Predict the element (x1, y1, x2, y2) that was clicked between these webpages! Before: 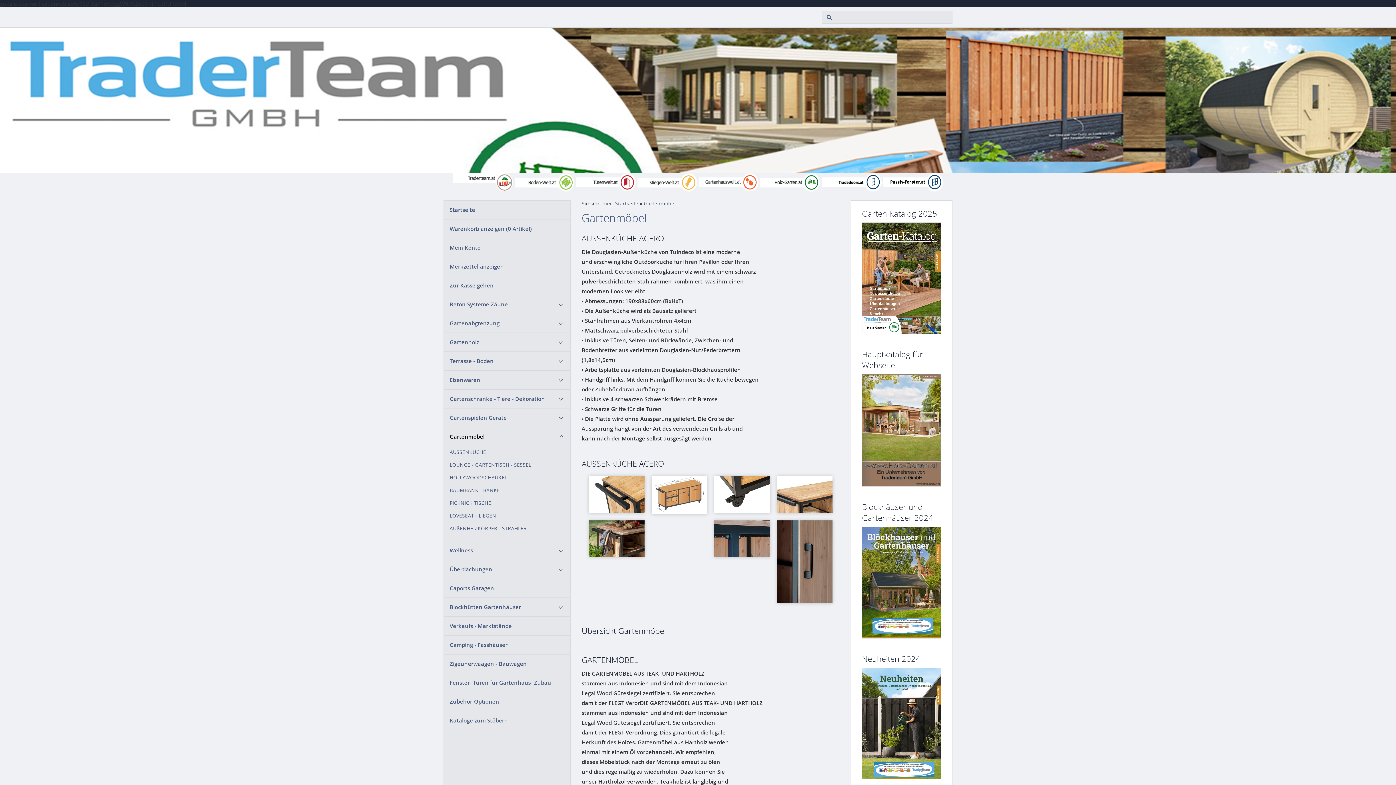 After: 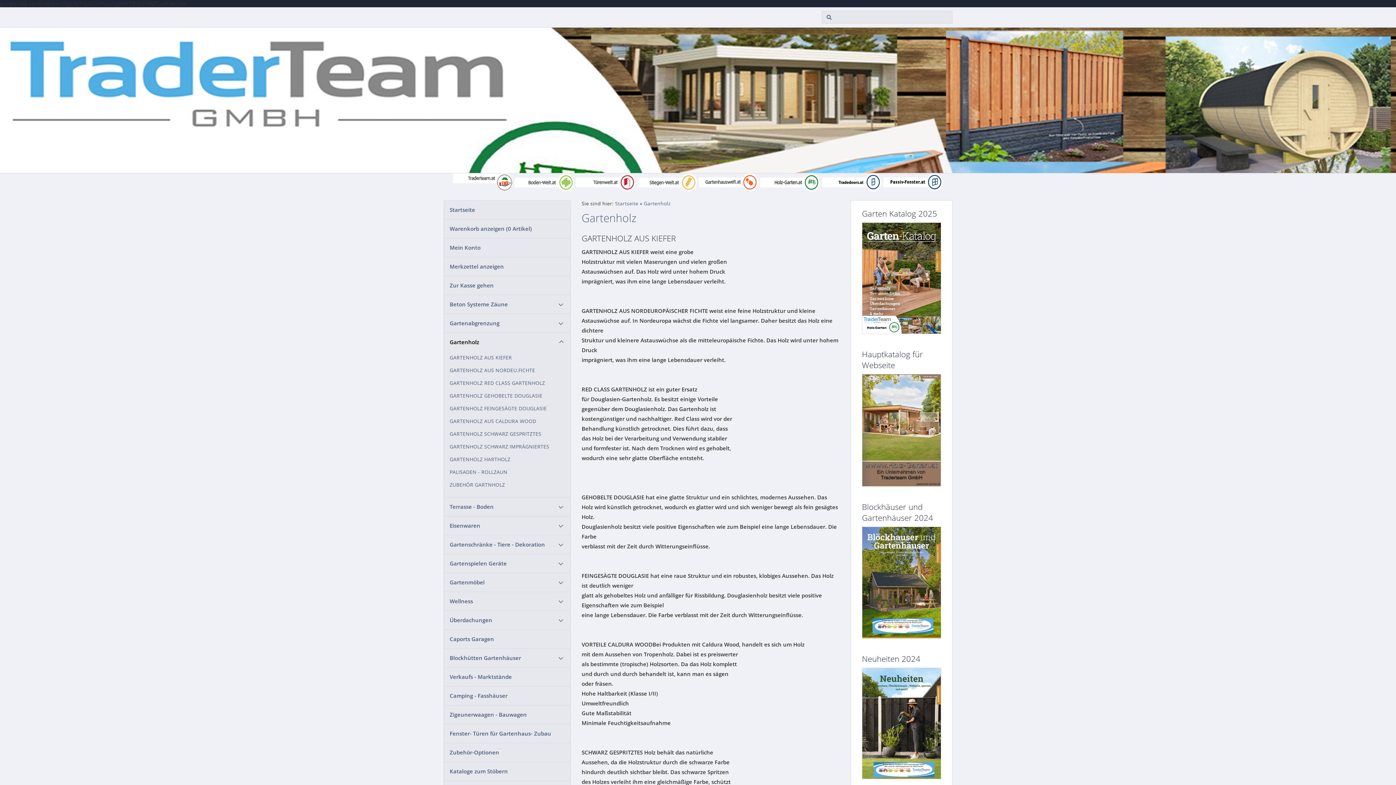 Action: bbox: (444, 333, 570, 351) label: Gartenholz